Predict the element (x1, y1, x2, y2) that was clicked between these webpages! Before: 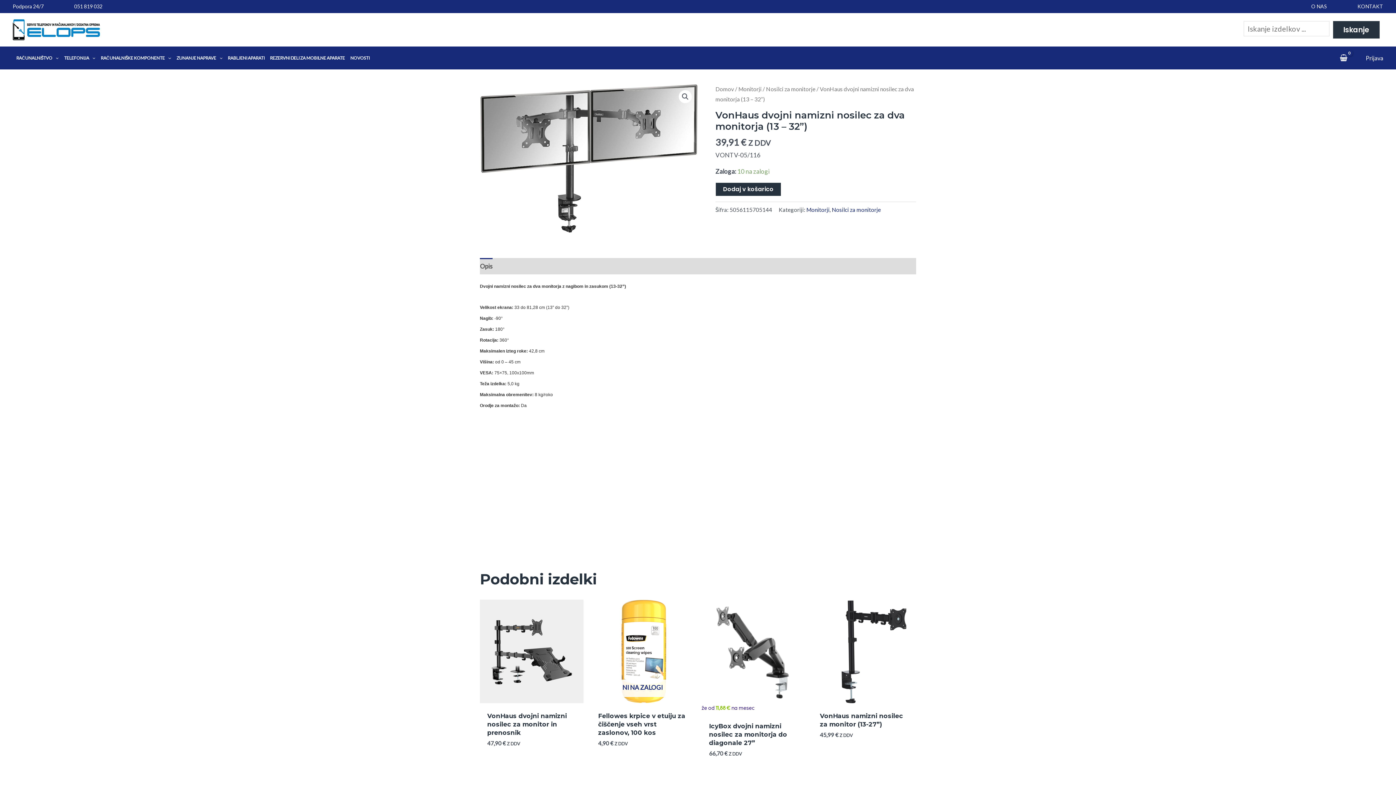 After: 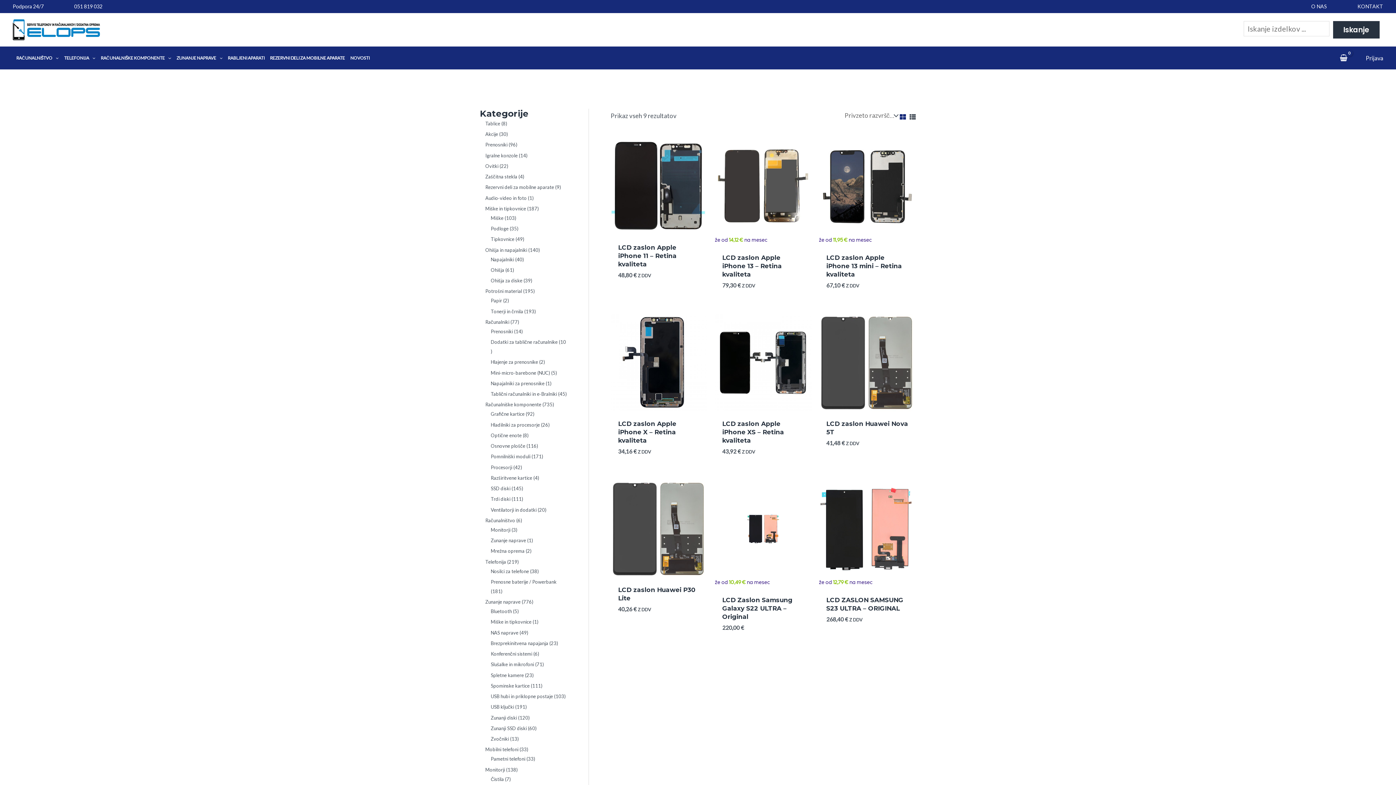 Action: label: REZERVNI DELI ZA MOBILNE APARATE bbox: (266, 46, 346, 69)